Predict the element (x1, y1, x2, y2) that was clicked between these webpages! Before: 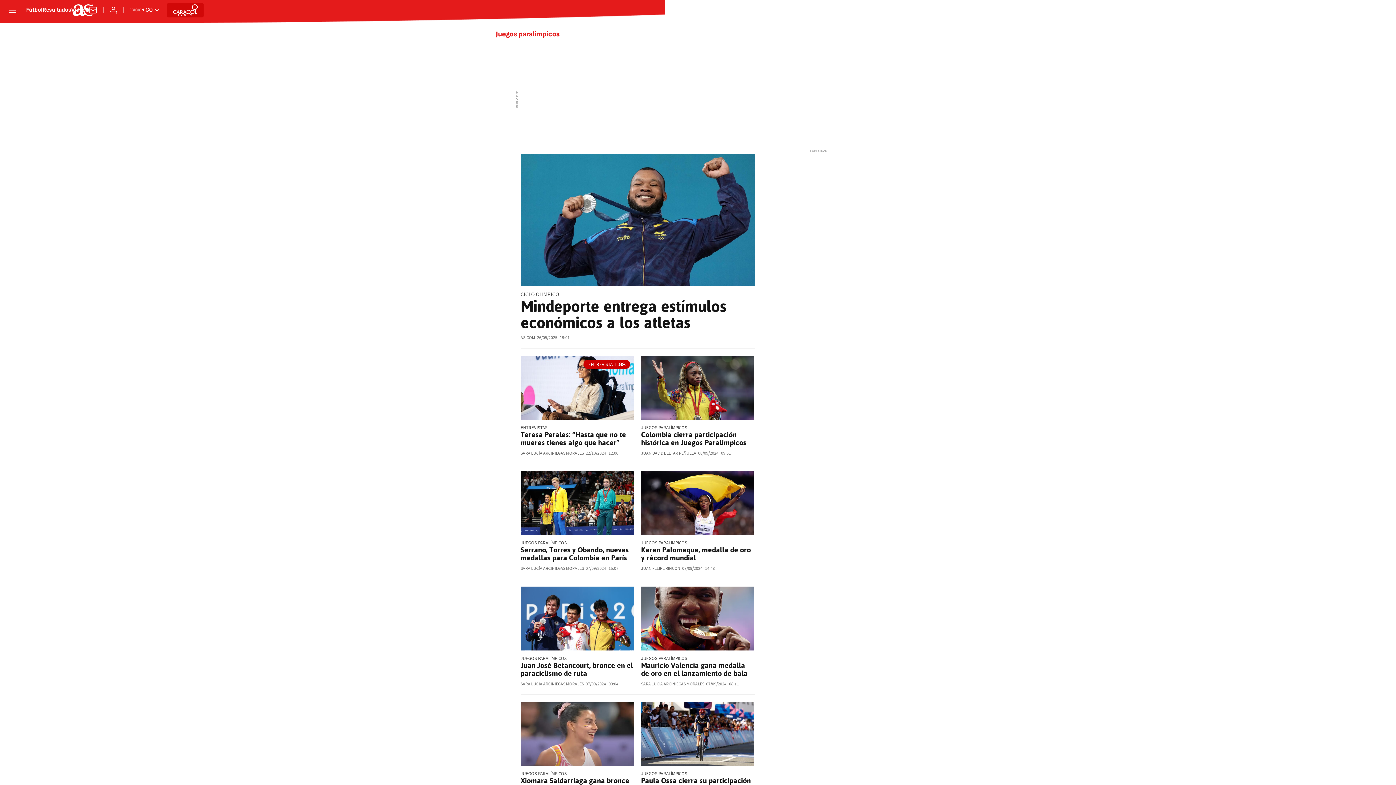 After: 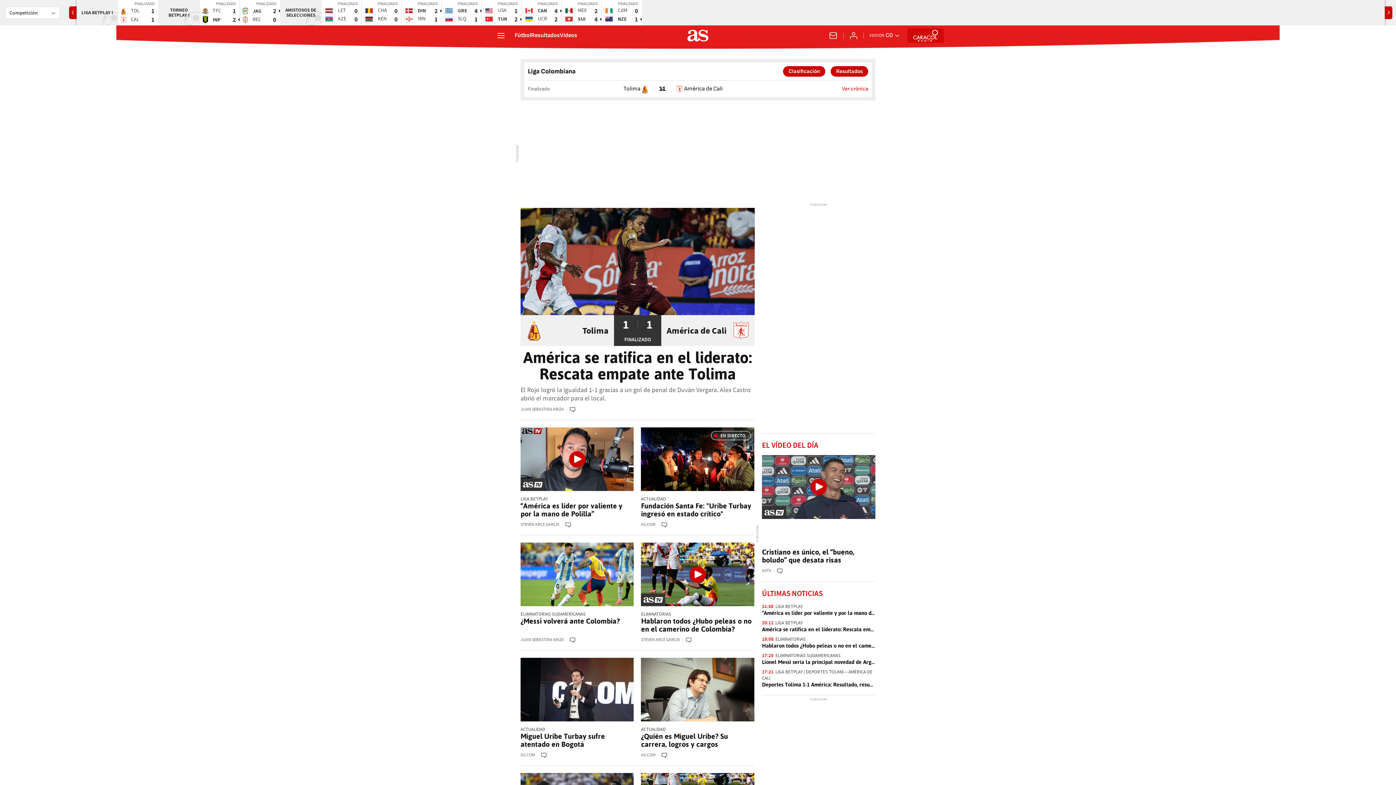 Action: bbox: (73, 4, 94, 16)